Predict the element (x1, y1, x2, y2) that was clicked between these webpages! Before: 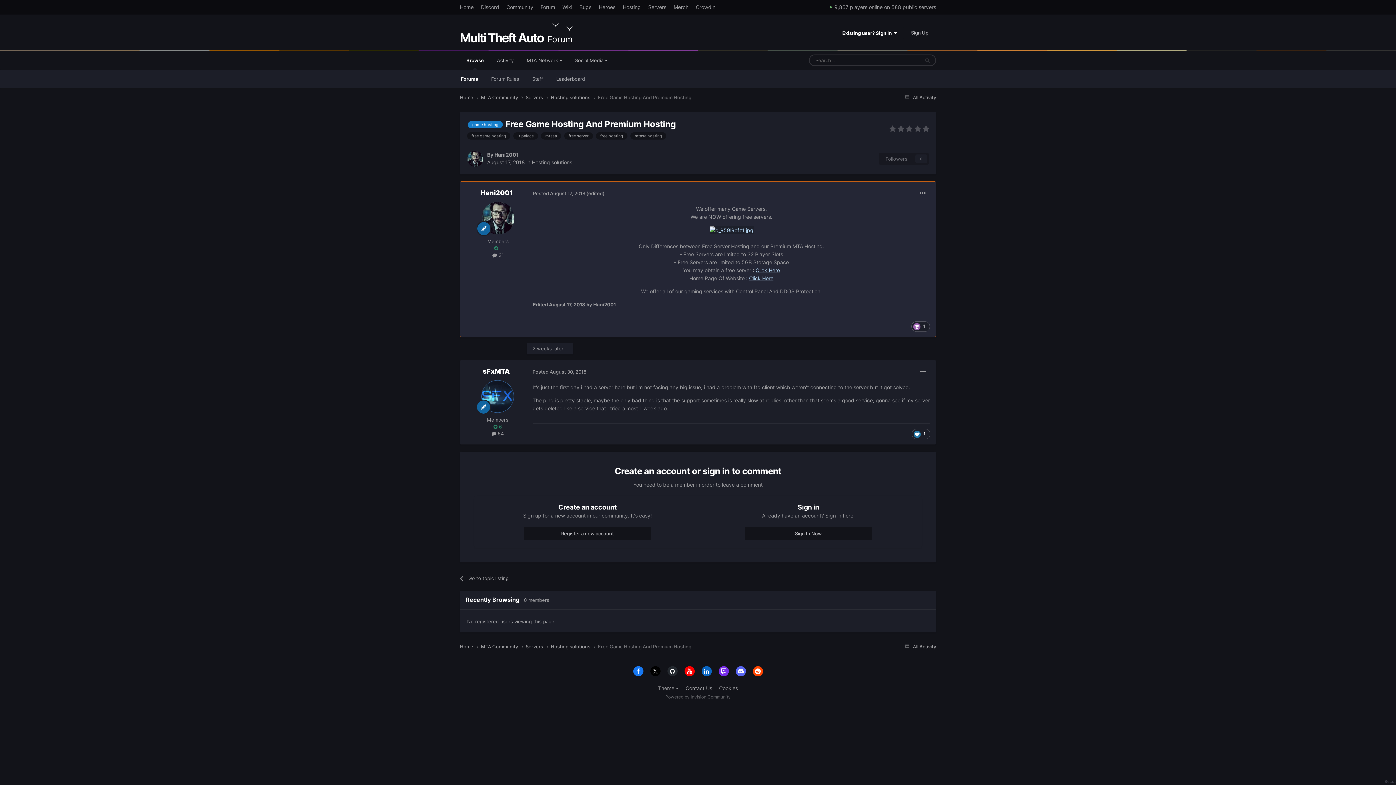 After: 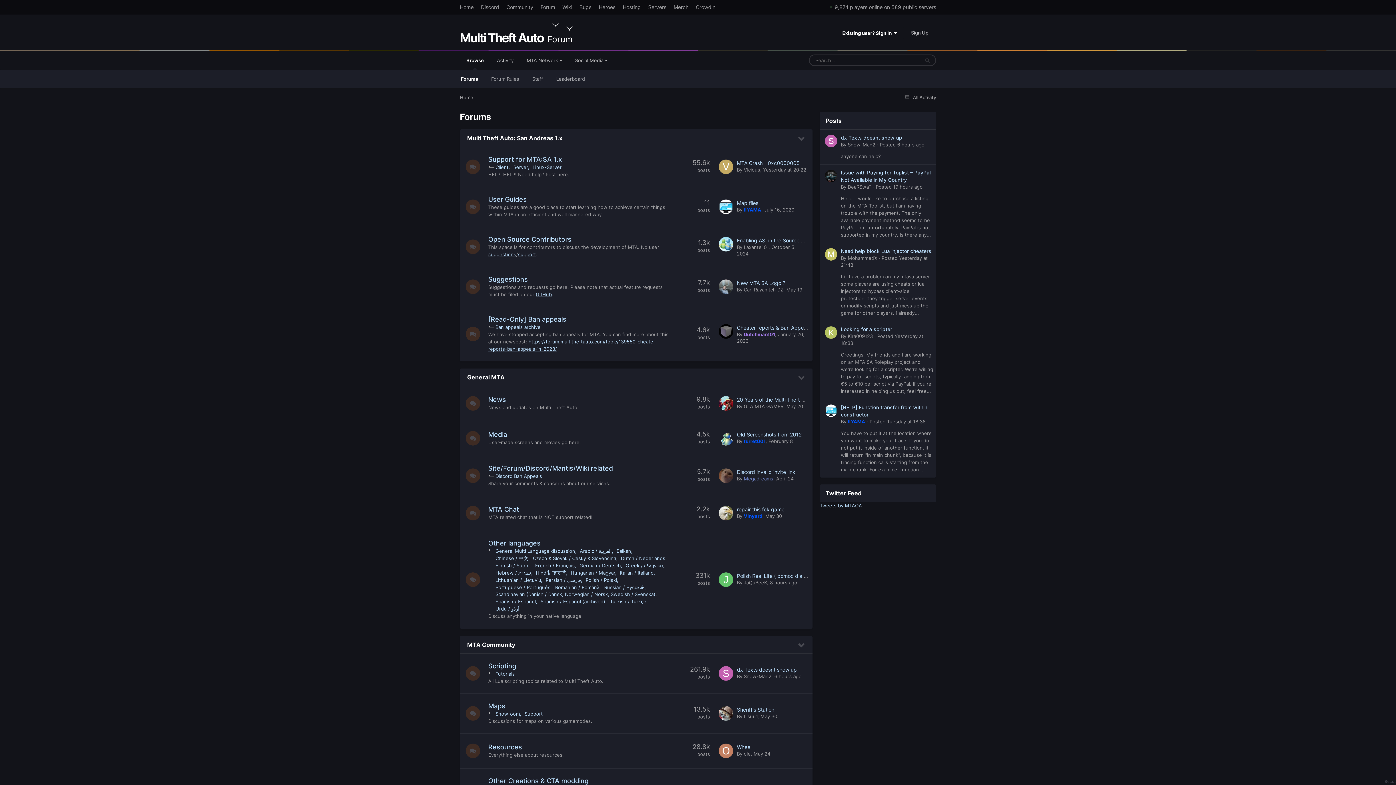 Action: bbox: (454, 69, 484, 88) label: Forums